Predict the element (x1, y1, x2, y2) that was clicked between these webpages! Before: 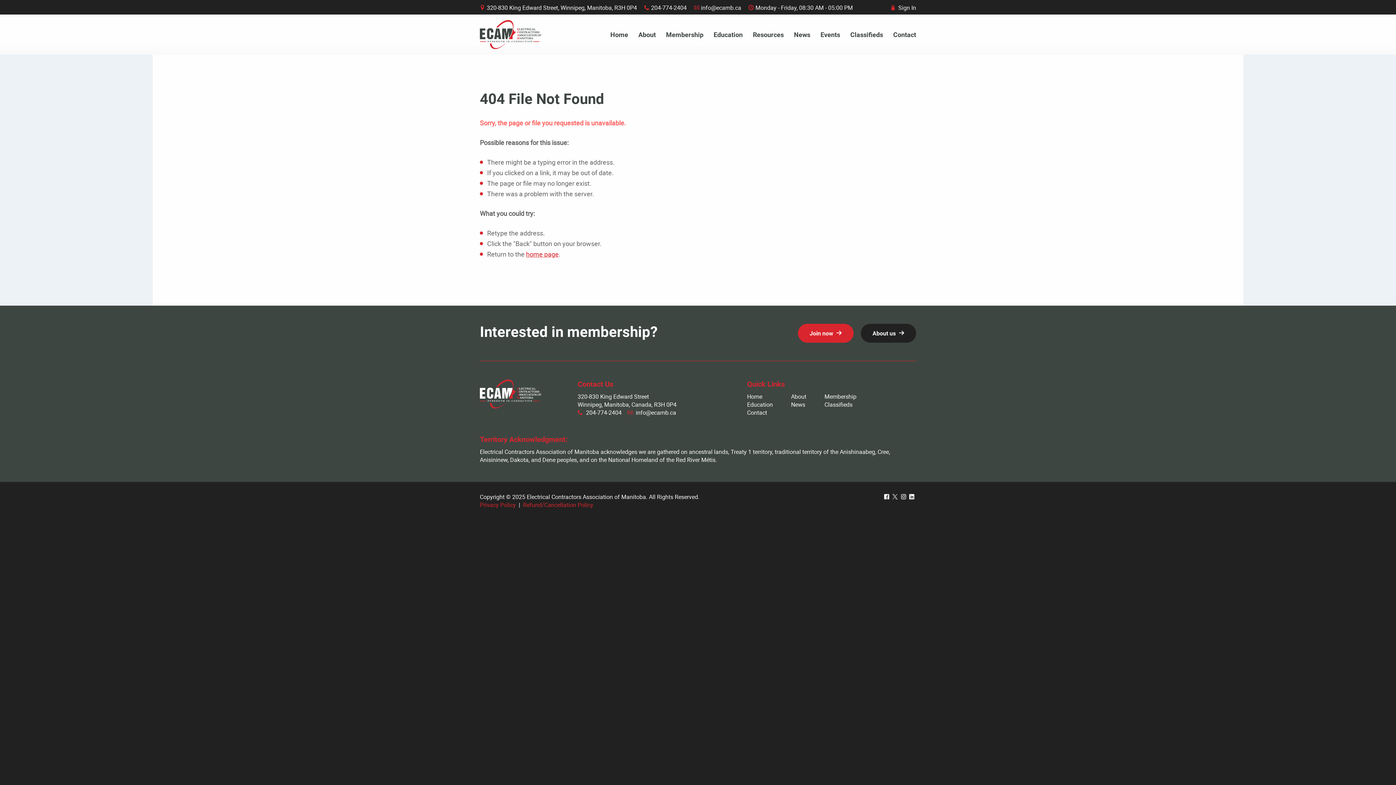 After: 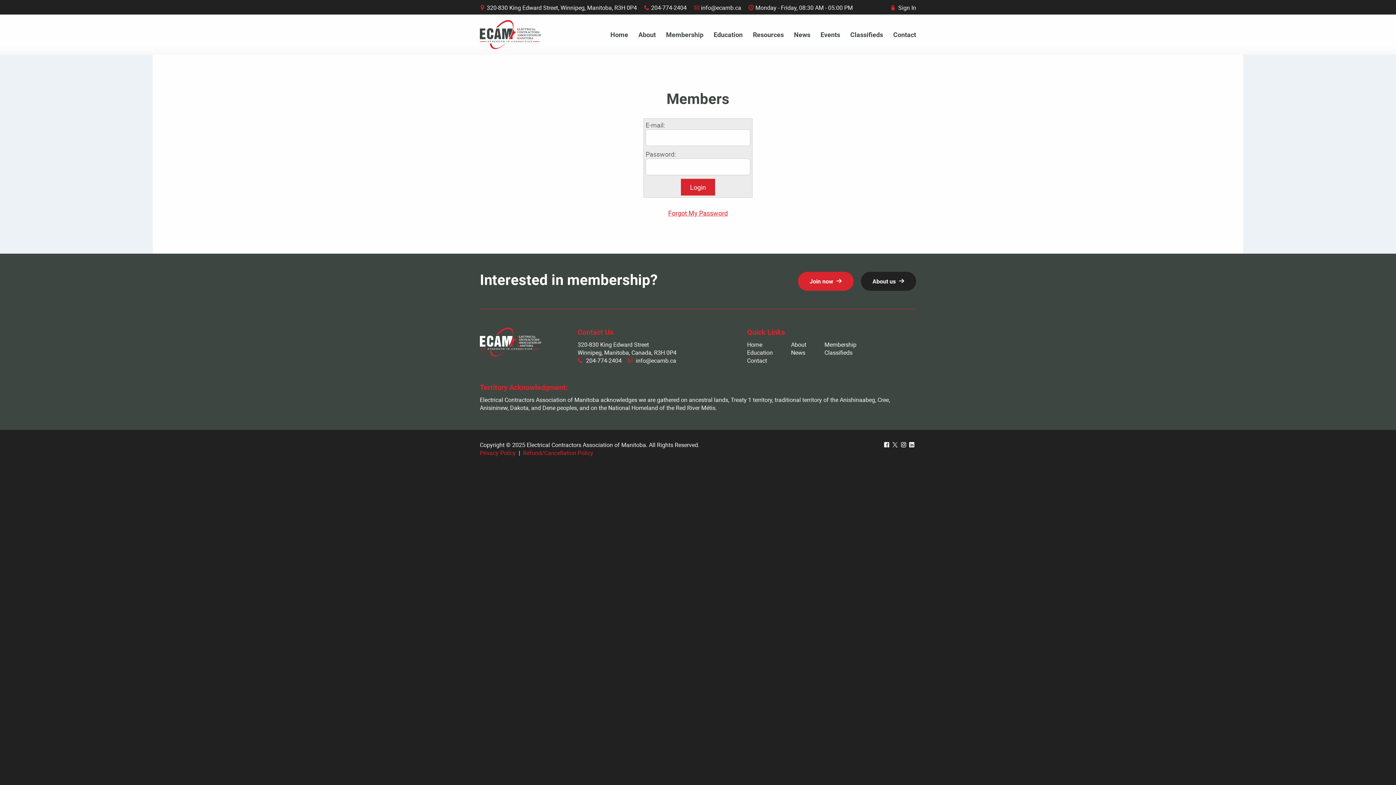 Action: bbox: (891, 3, 916, 11) label: RSign In